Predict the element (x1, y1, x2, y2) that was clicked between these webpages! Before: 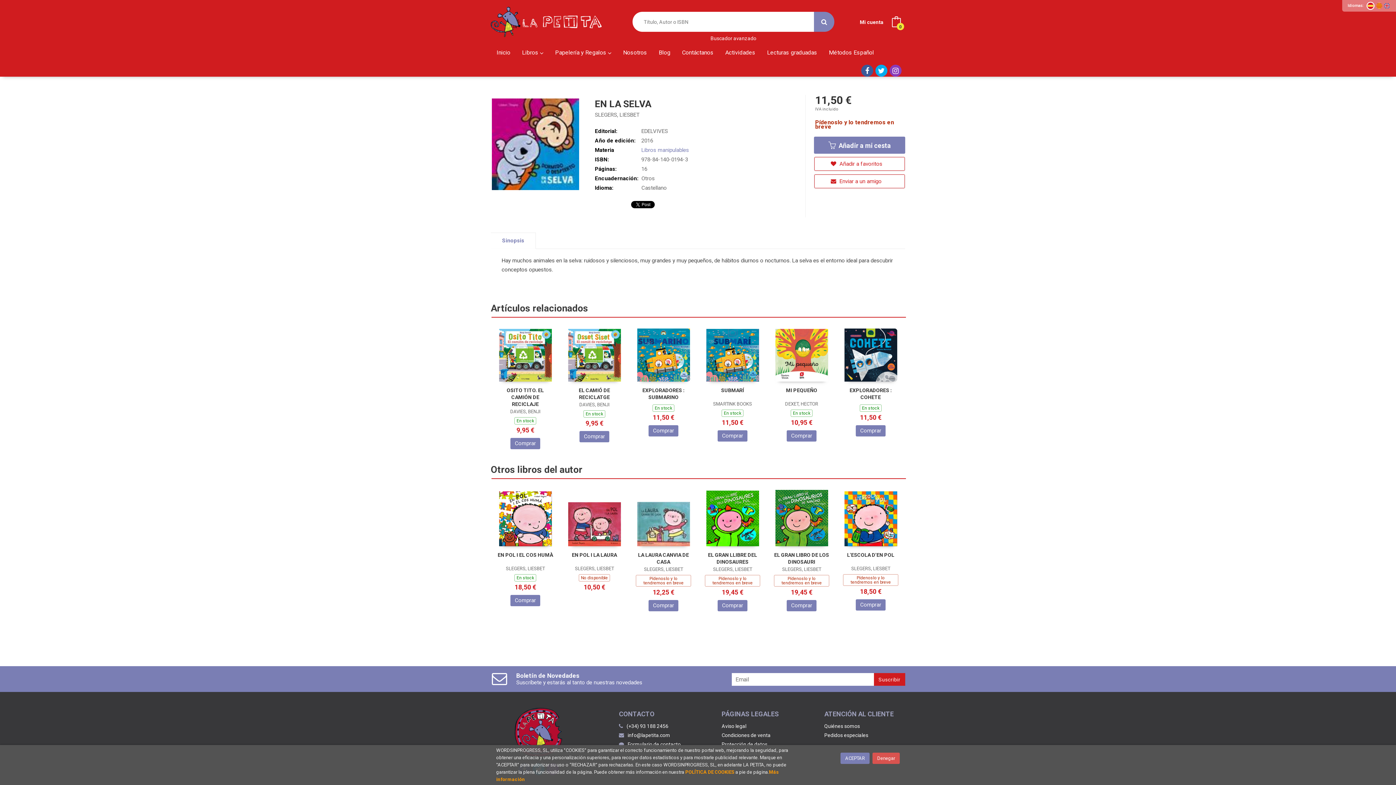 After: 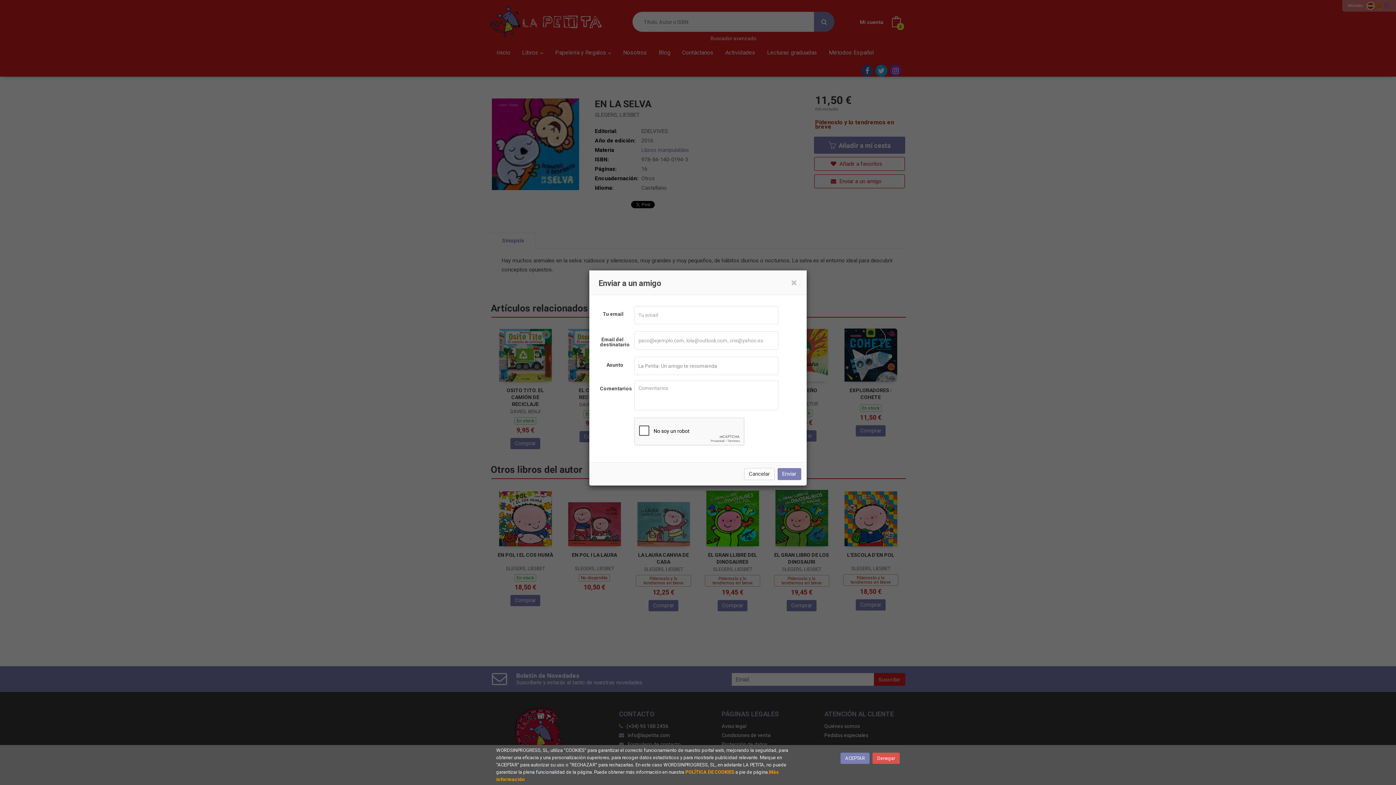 Action: label:  Enviar a un amigo bbox: (814, 174, 905, 188)